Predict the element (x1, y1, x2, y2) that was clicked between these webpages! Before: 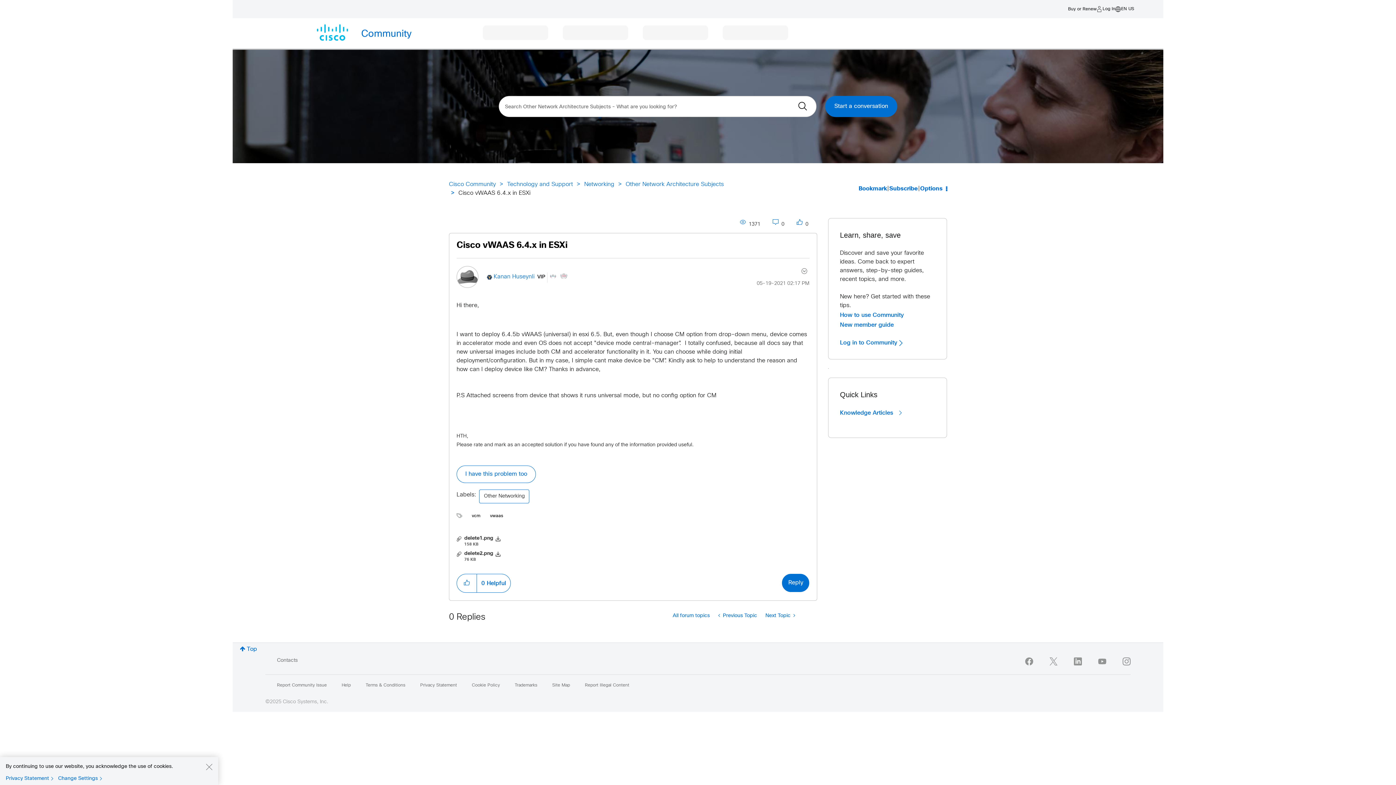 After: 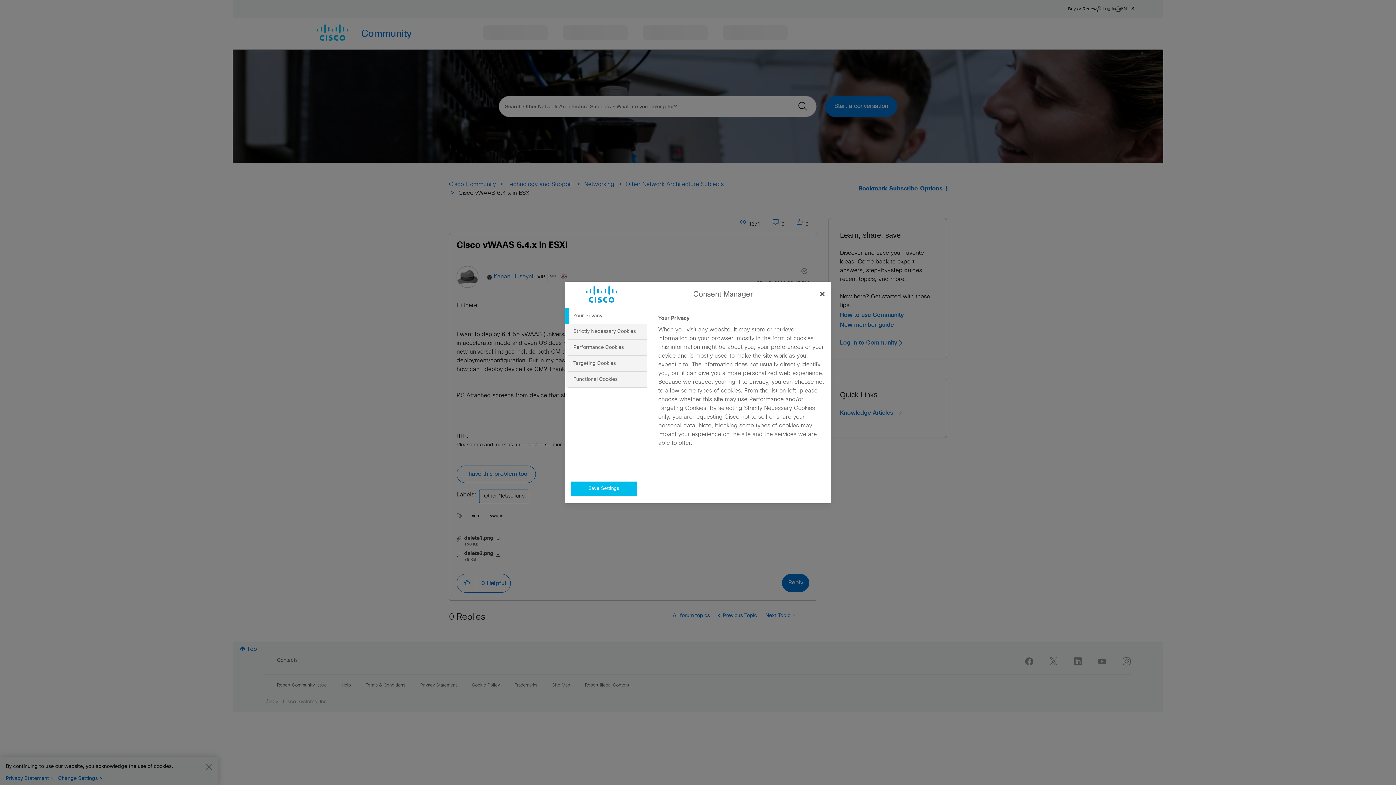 Action: label: Change Settings bbox: (58, 775, 105, 782)